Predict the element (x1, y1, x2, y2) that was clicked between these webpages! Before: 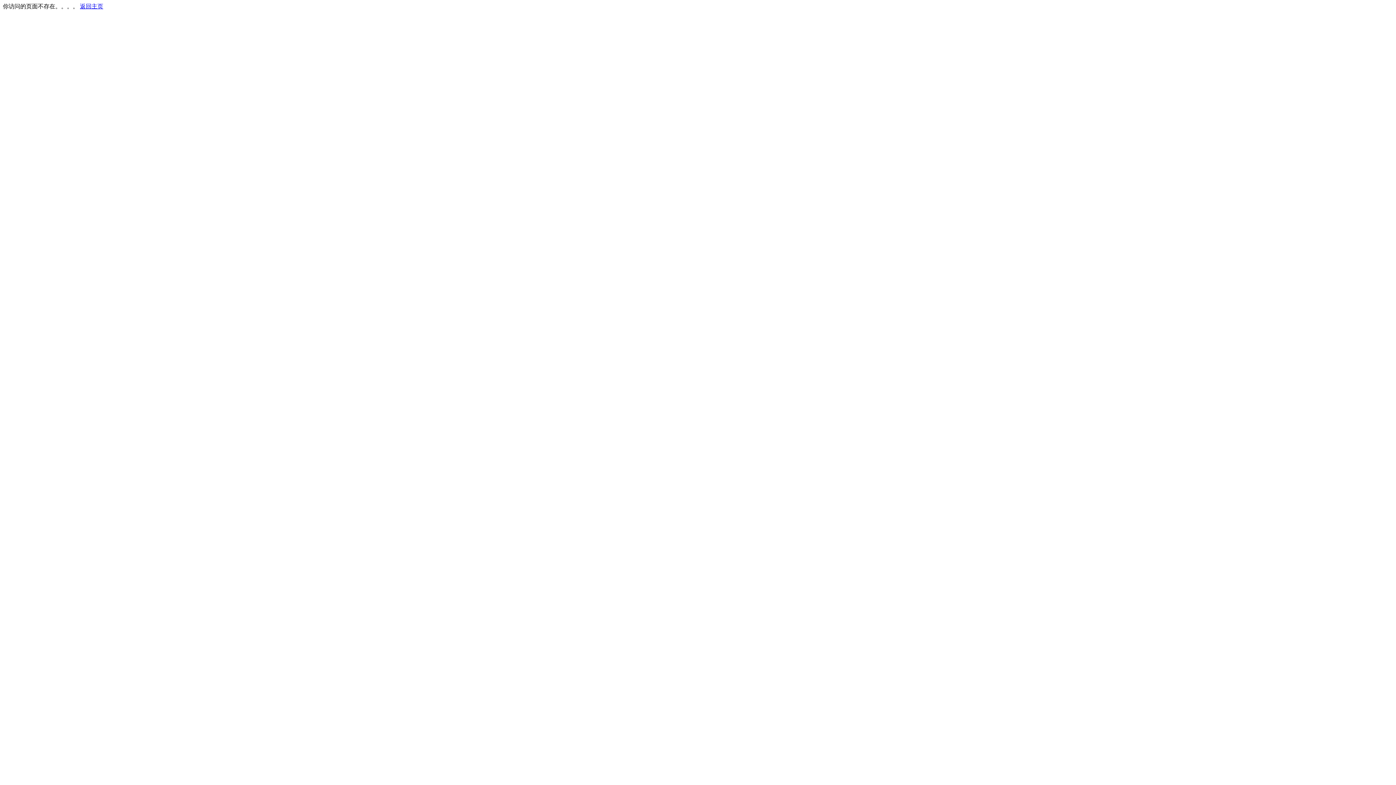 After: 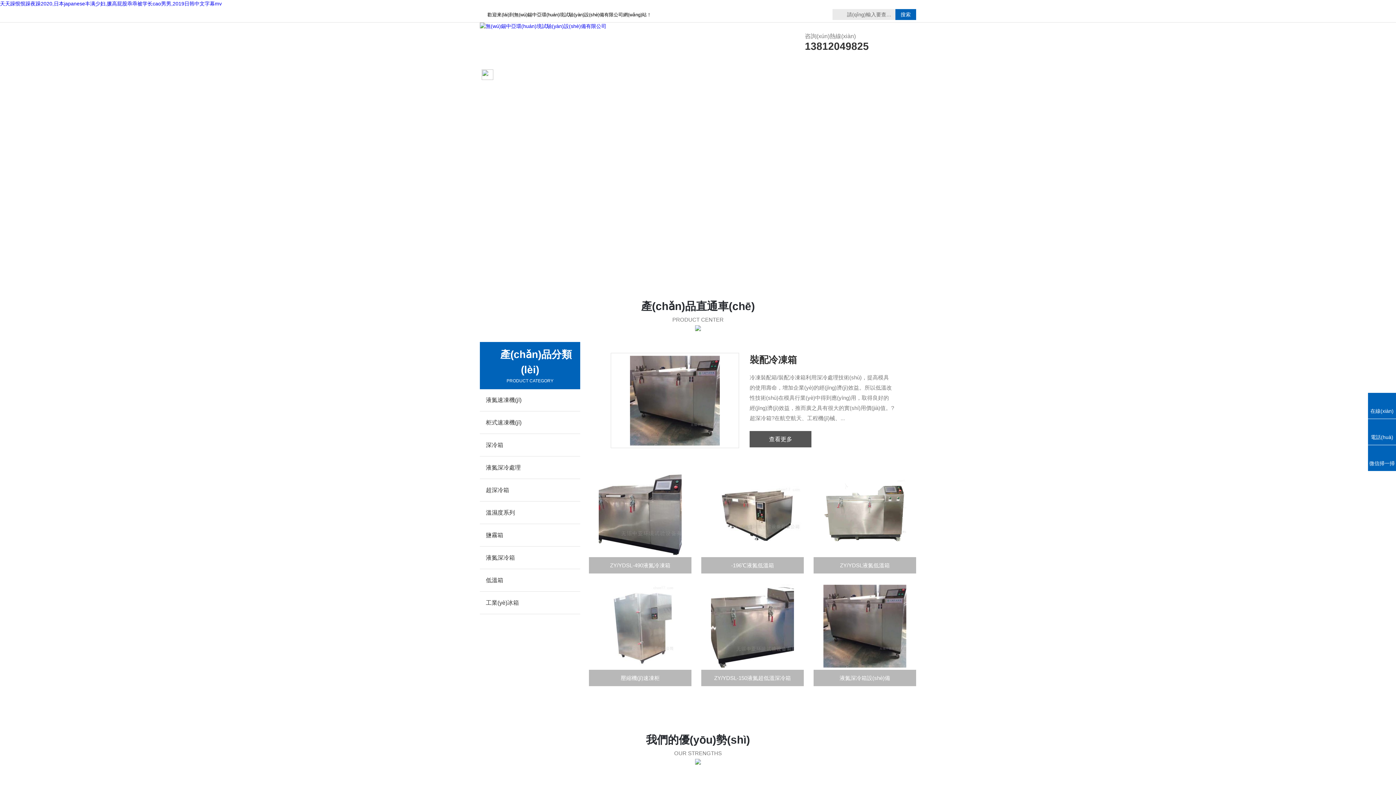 Action: label: 返回主页 bbox: (80, 3, 103, 9)